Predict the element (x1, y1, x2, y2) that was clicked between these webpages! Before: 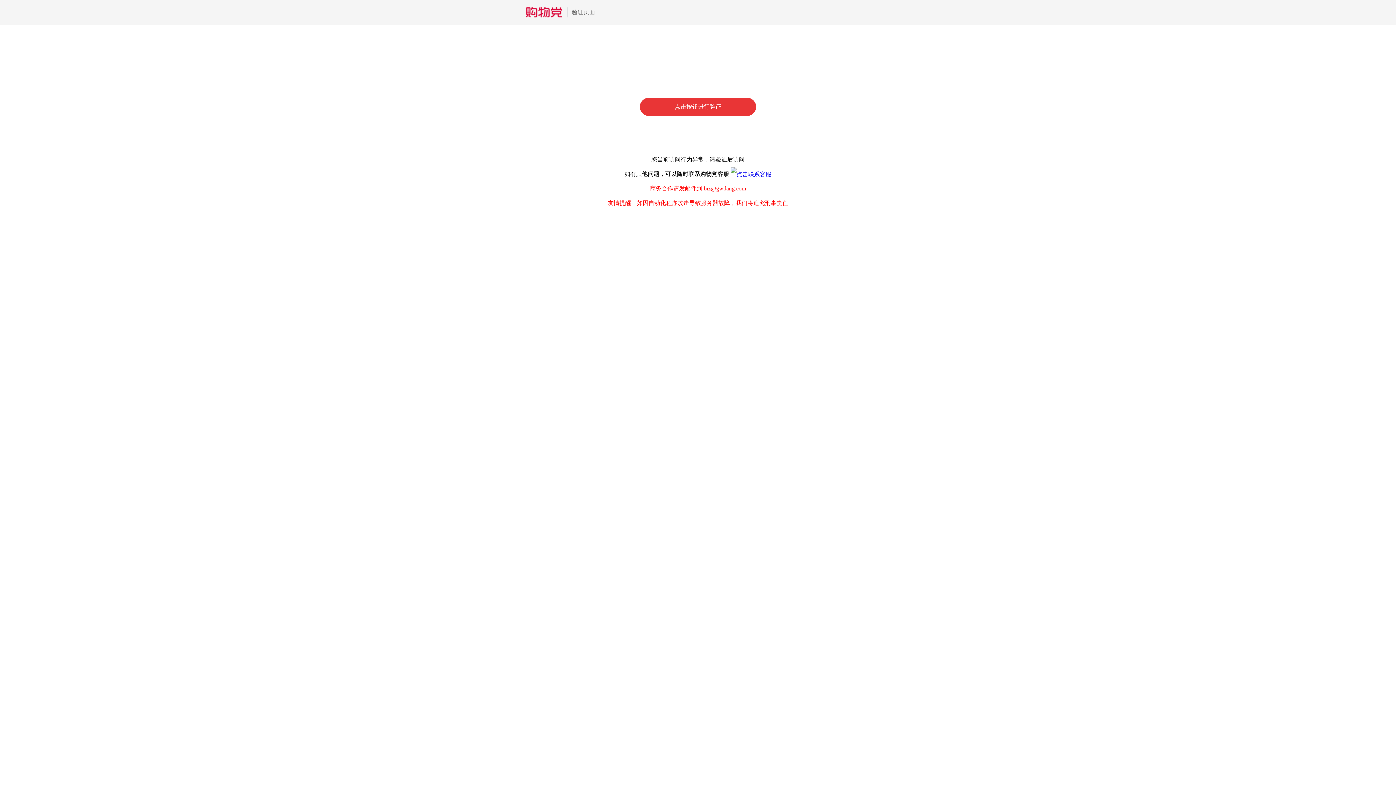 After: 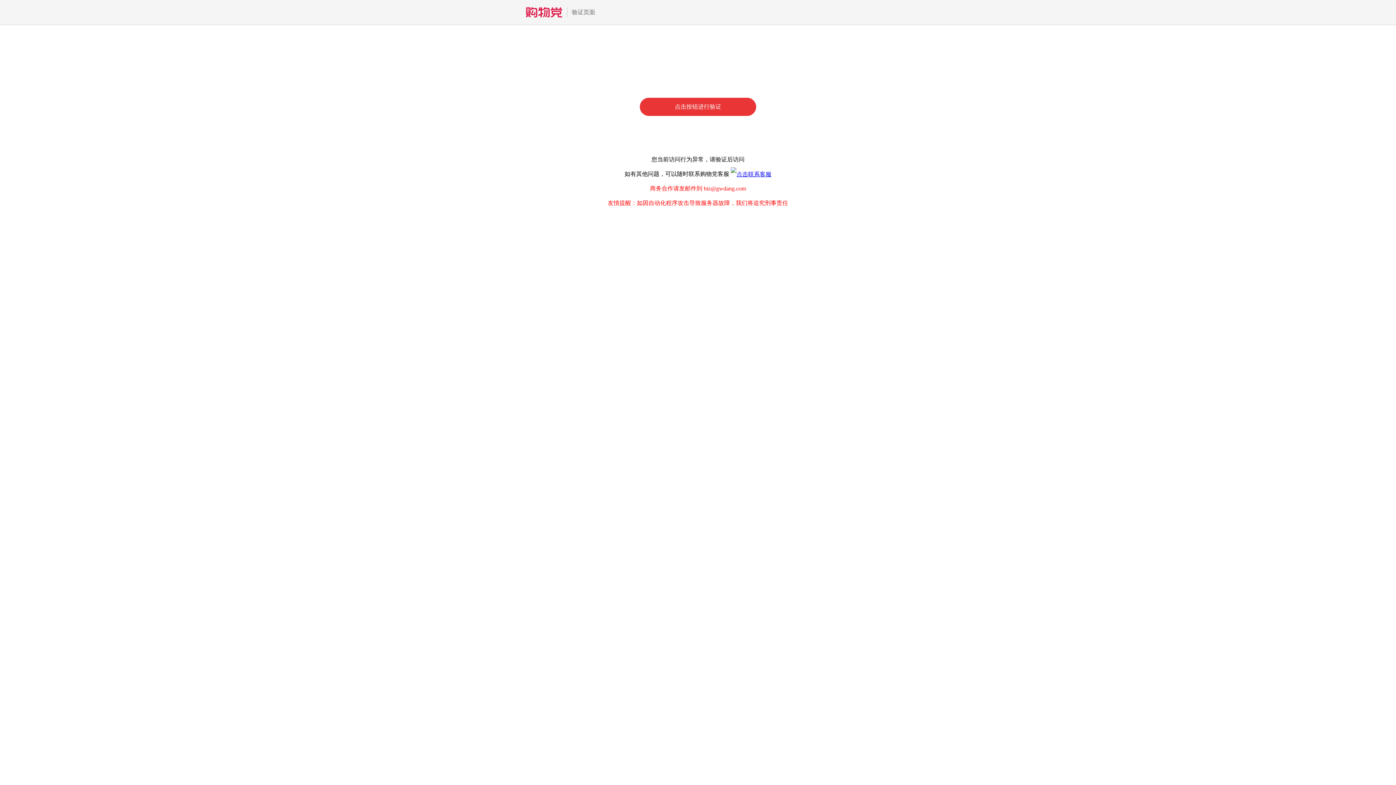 Action: bbox: (730, 170, 771, 177)